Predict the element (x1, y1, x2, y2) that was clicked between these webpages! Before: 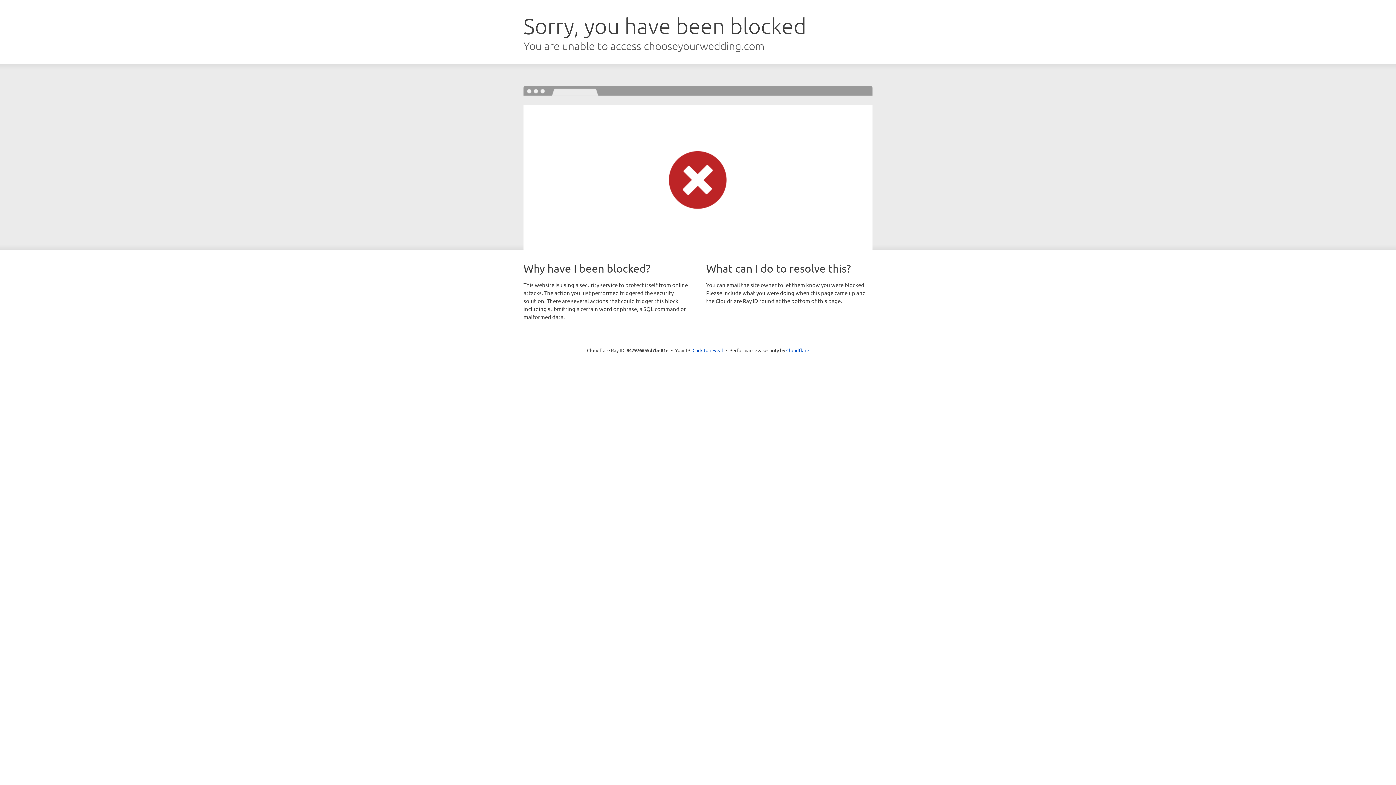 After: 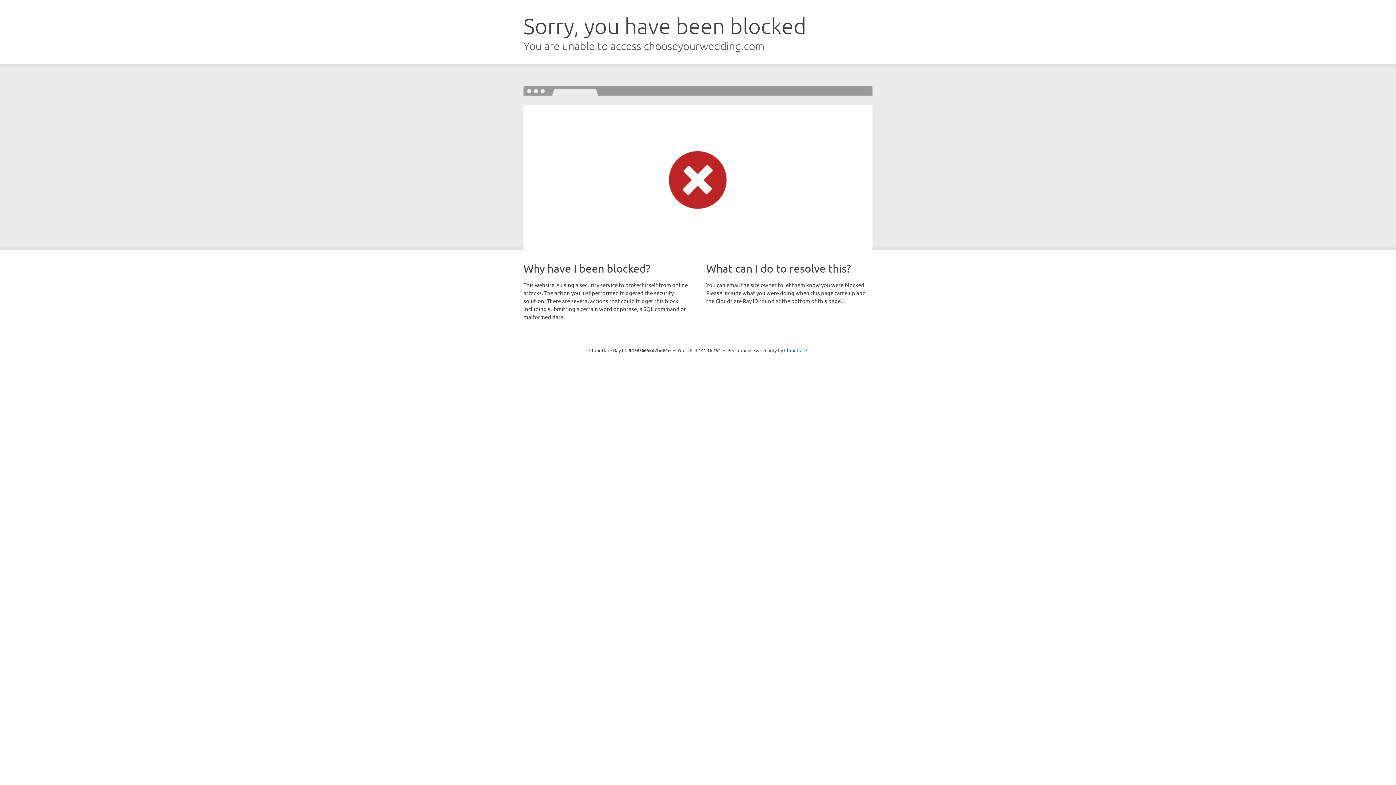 Action: label: Click to reveal bbox: (692, 346, 723, 353)